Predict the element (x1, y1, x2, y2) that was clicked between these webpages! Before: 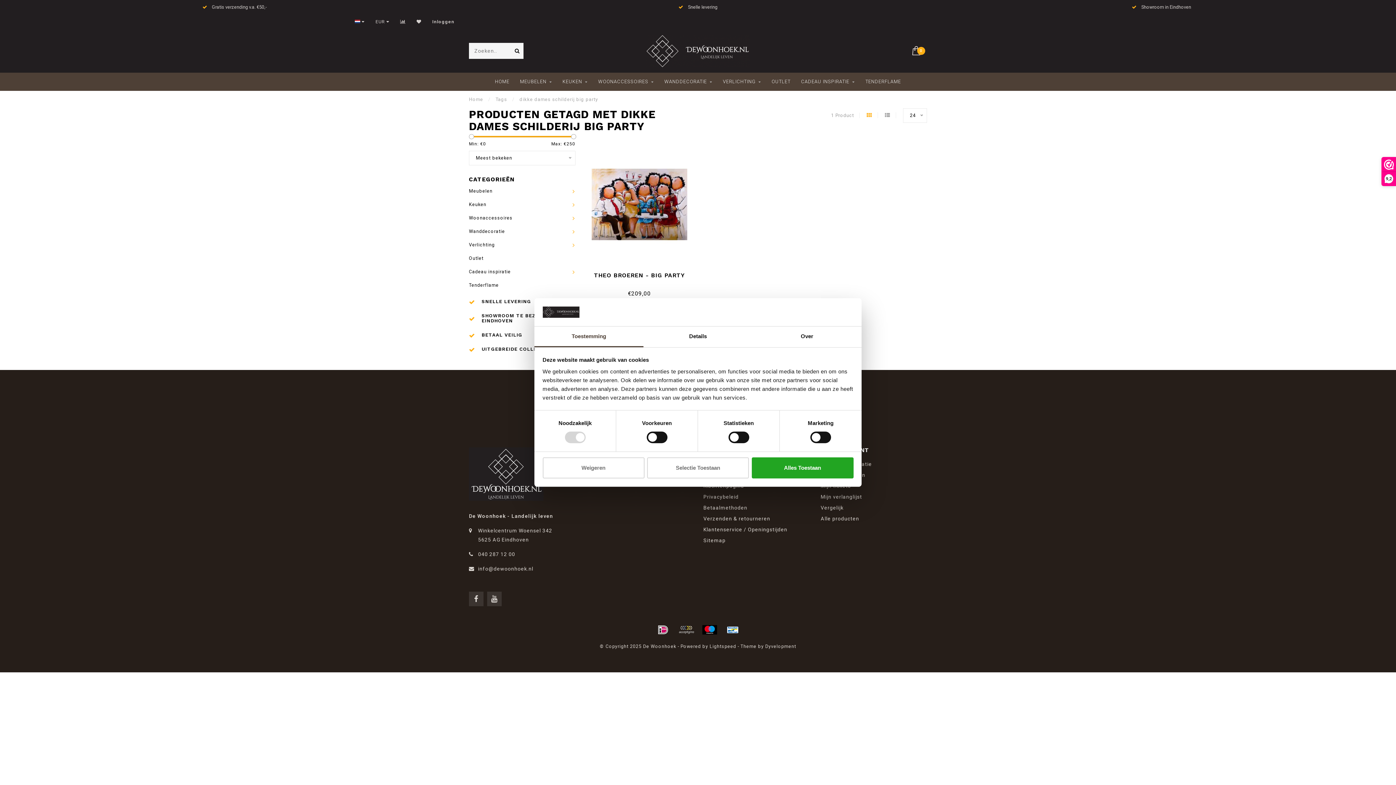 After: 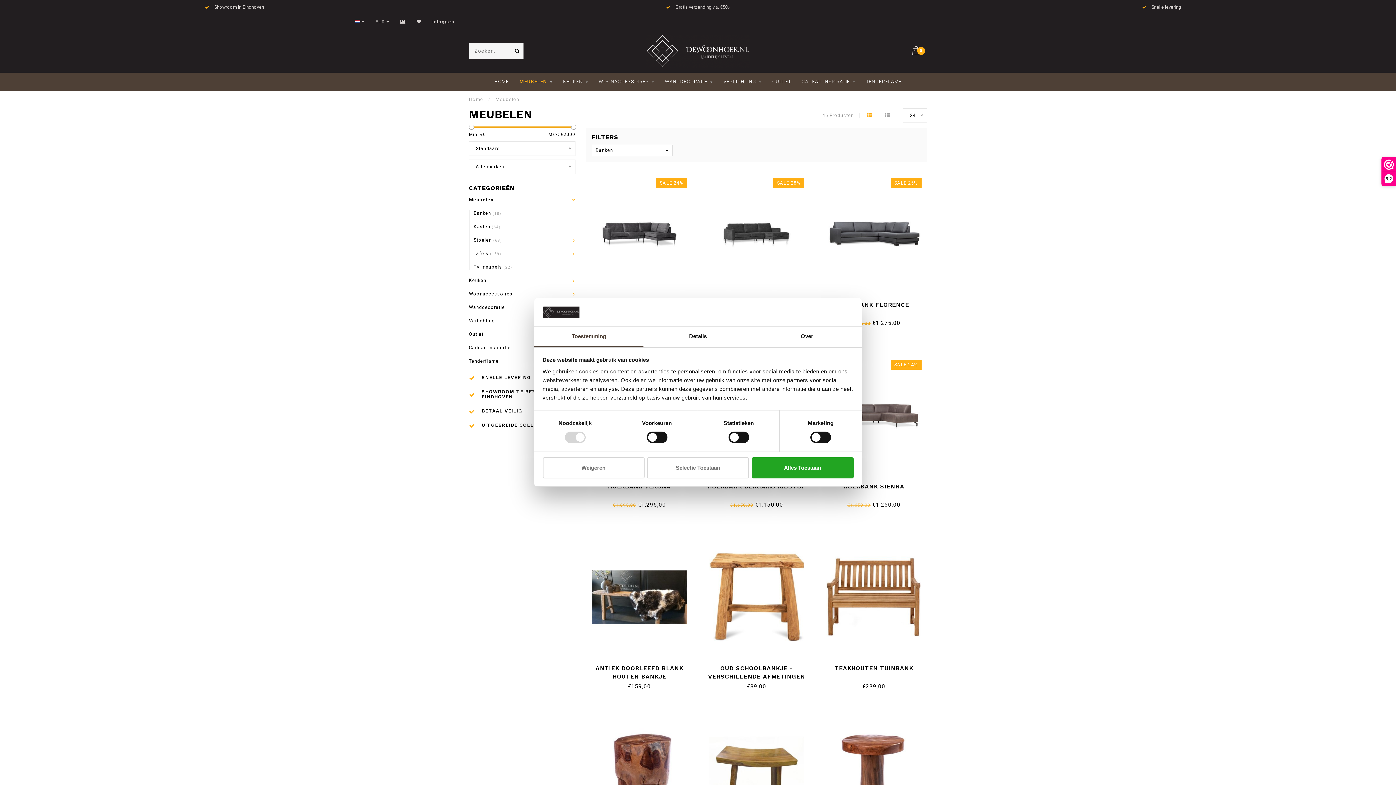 Action: label: MEUBELEN bbox: (520, 72, 552, 90)